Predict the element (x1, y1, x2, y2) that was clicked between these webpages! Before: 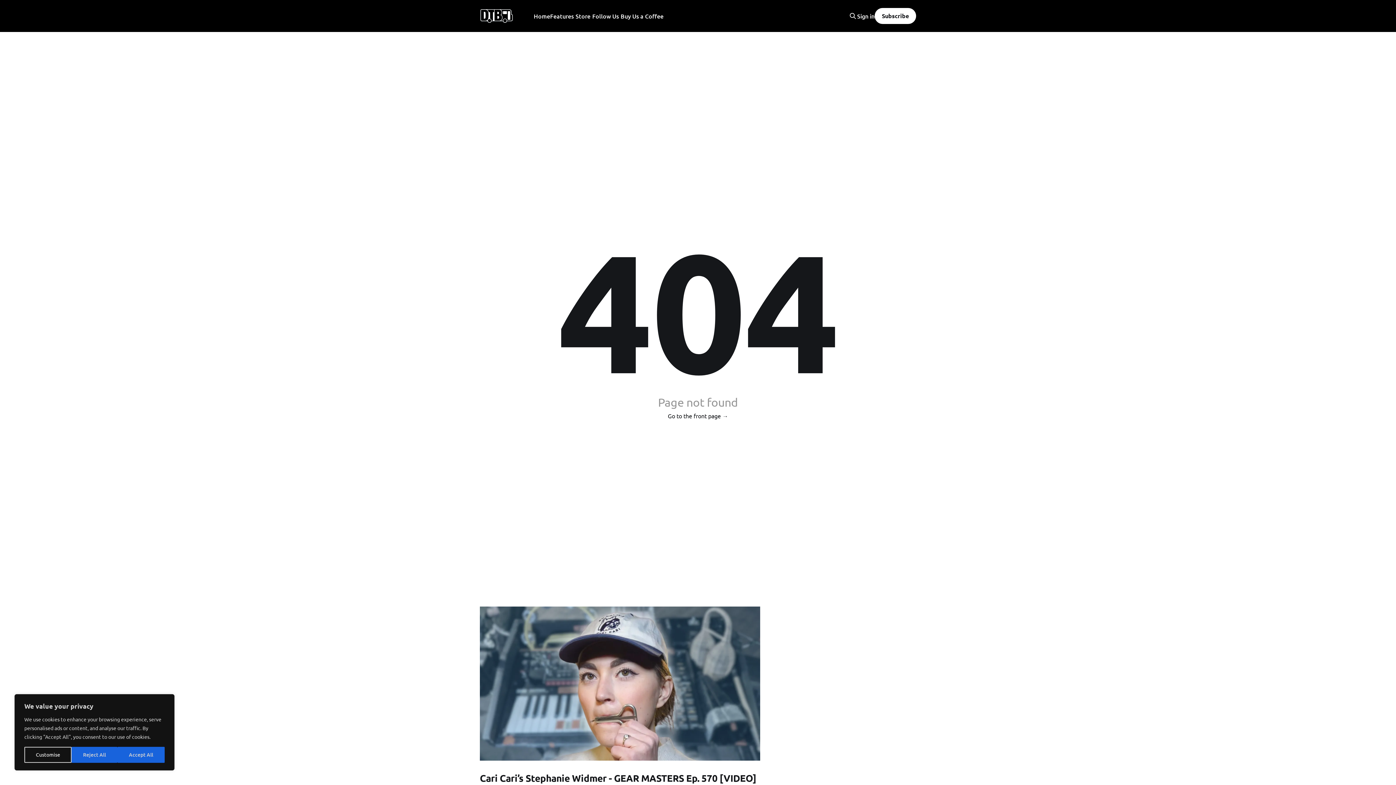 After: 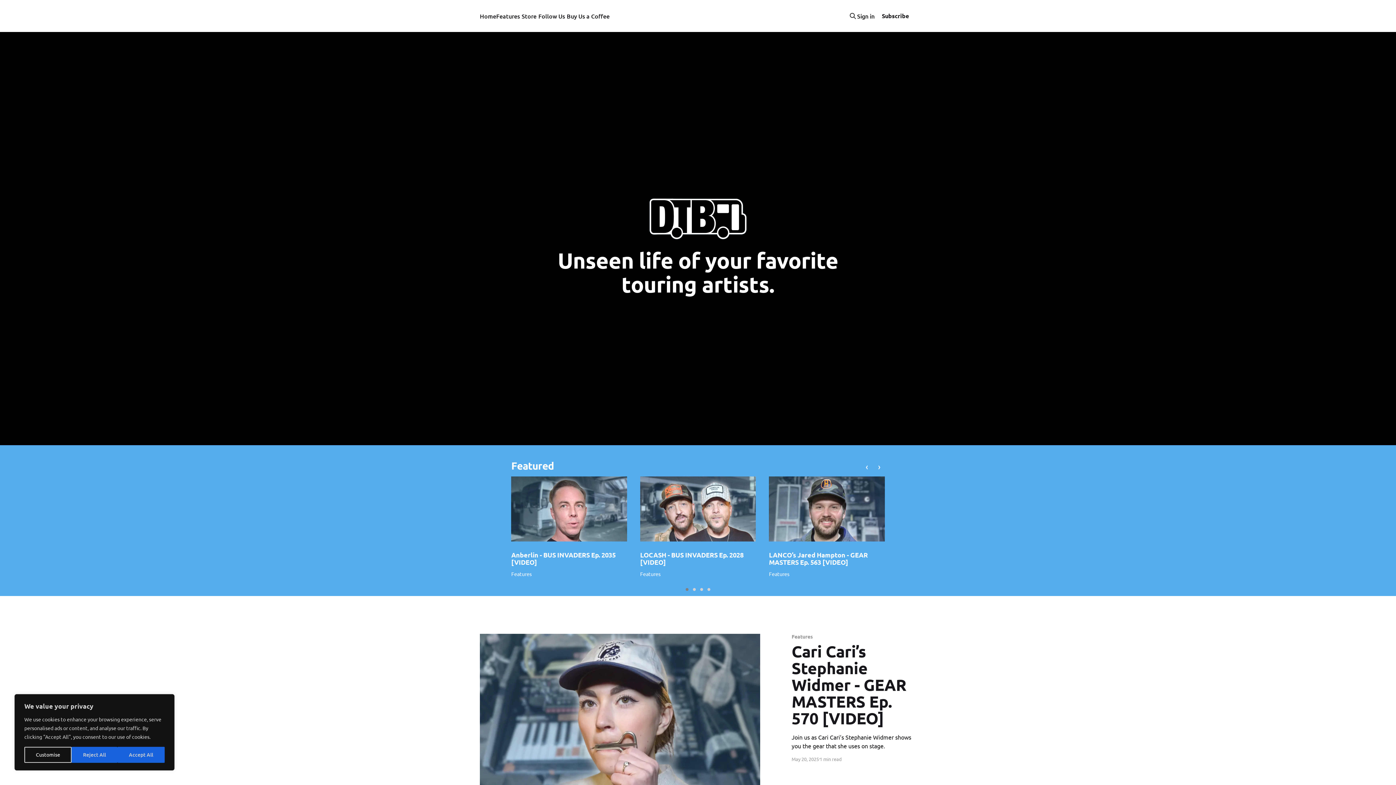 Action: label: Buy Us a Coffee bbox: (620, 11, 663, 21)